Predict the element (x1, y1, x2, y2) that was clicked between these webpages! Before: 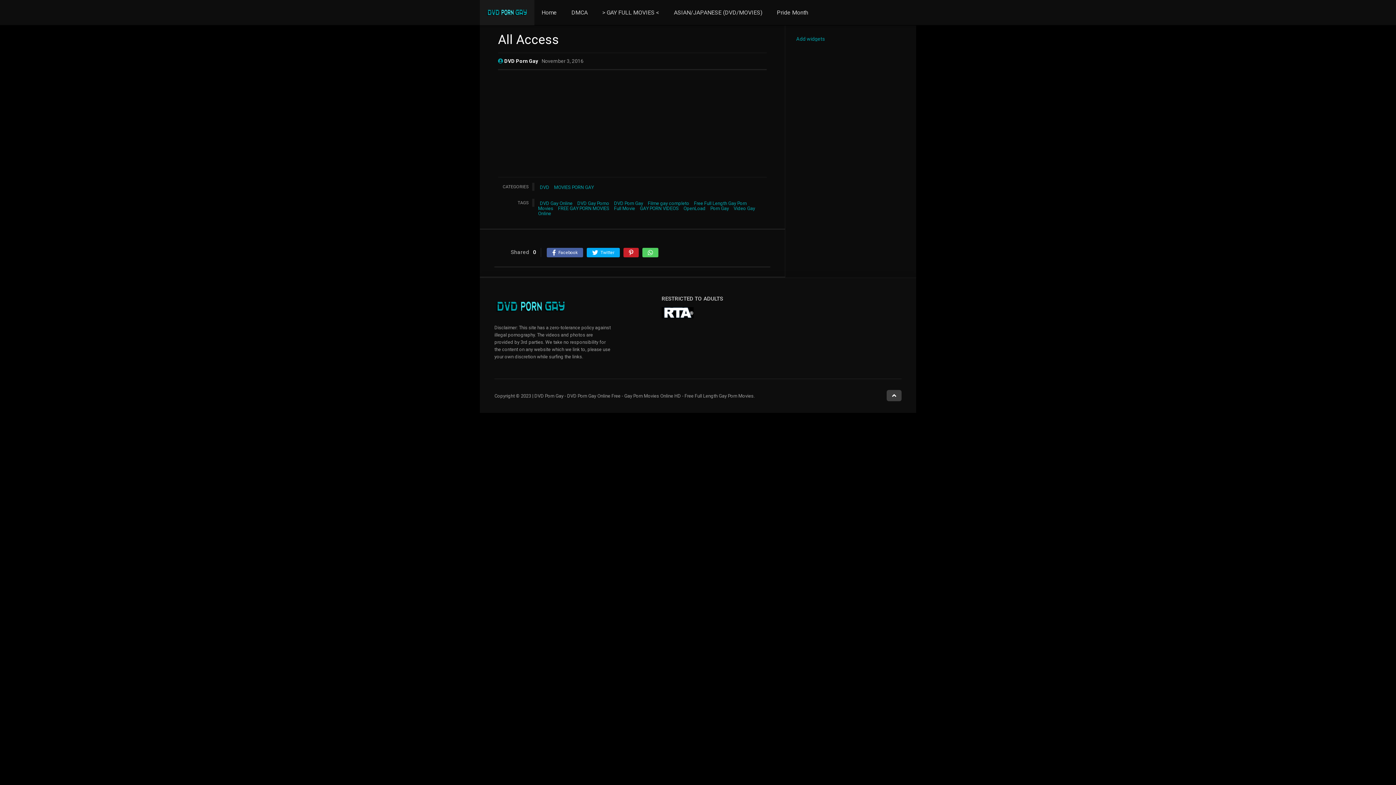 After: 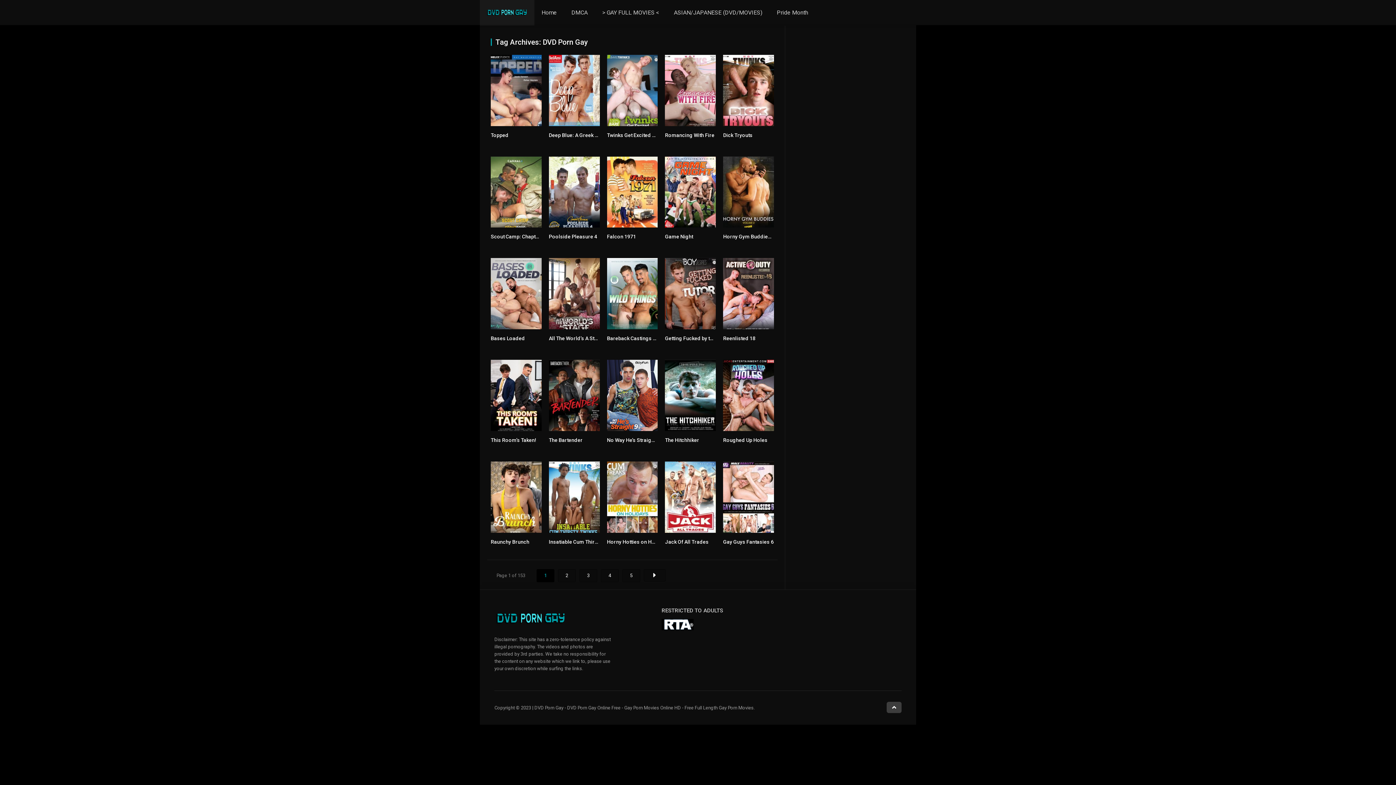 Action: label: DVD Porn Gay bbox: (612, 200, 645, 206)